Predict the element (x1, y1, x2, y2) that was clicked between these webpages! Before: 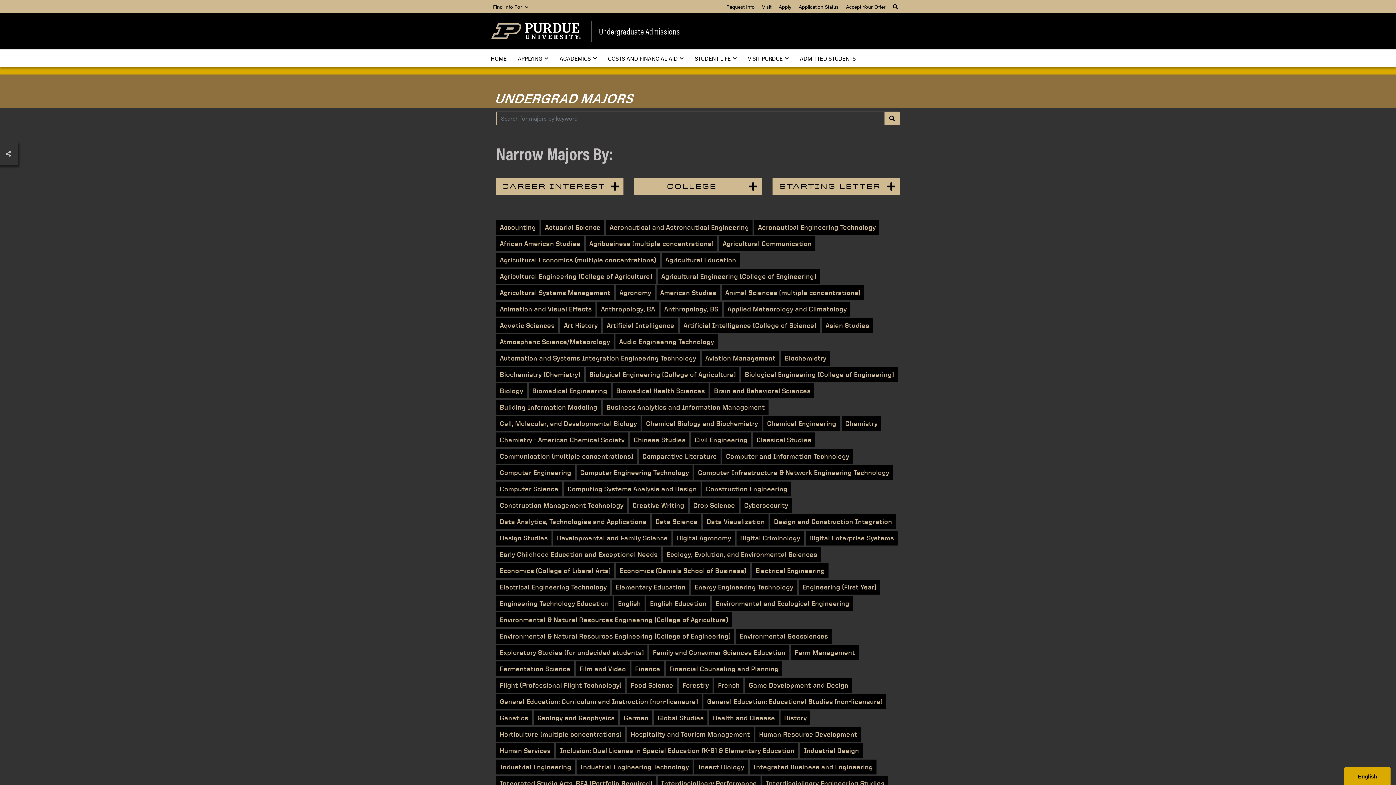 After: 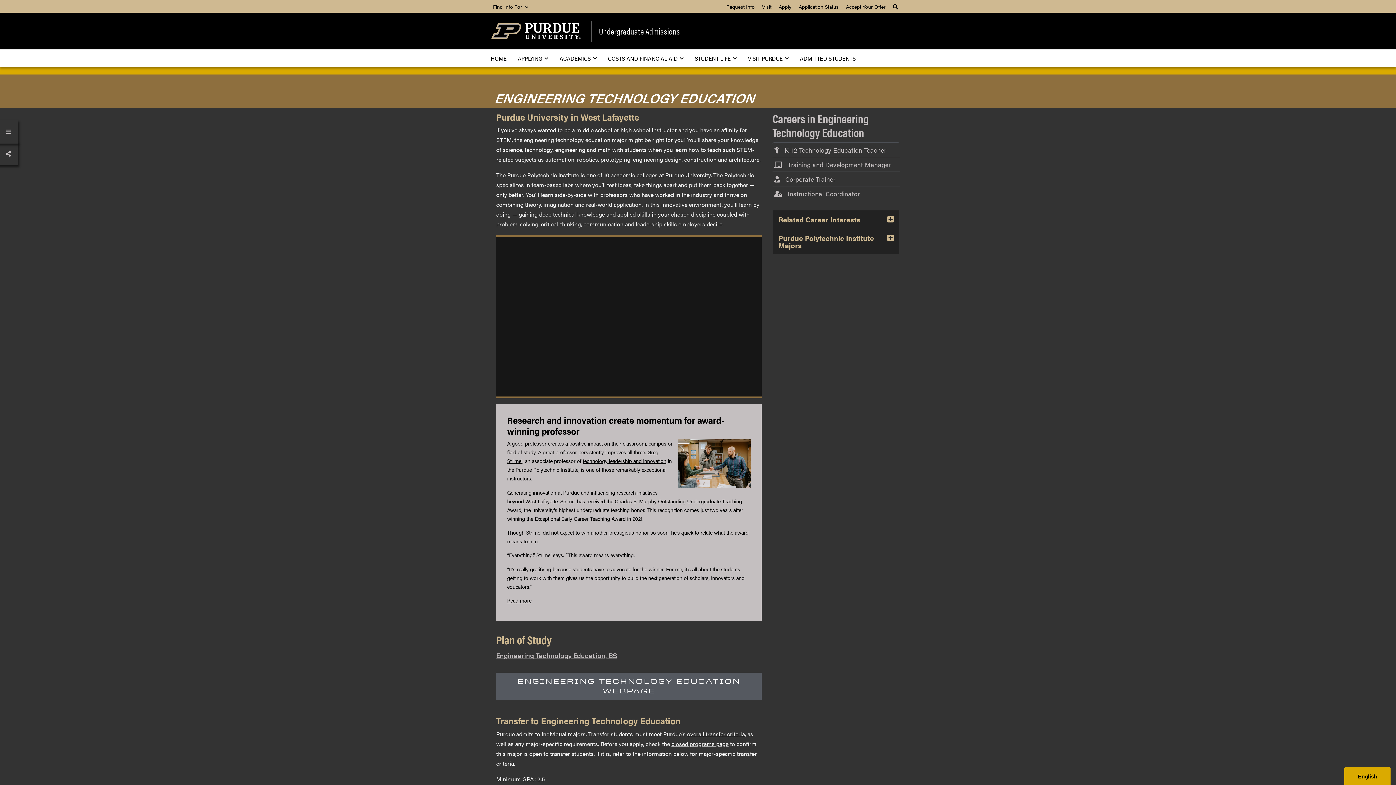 Action: label: Engineering Technology Education bbox: (496, 596, 612, 611)